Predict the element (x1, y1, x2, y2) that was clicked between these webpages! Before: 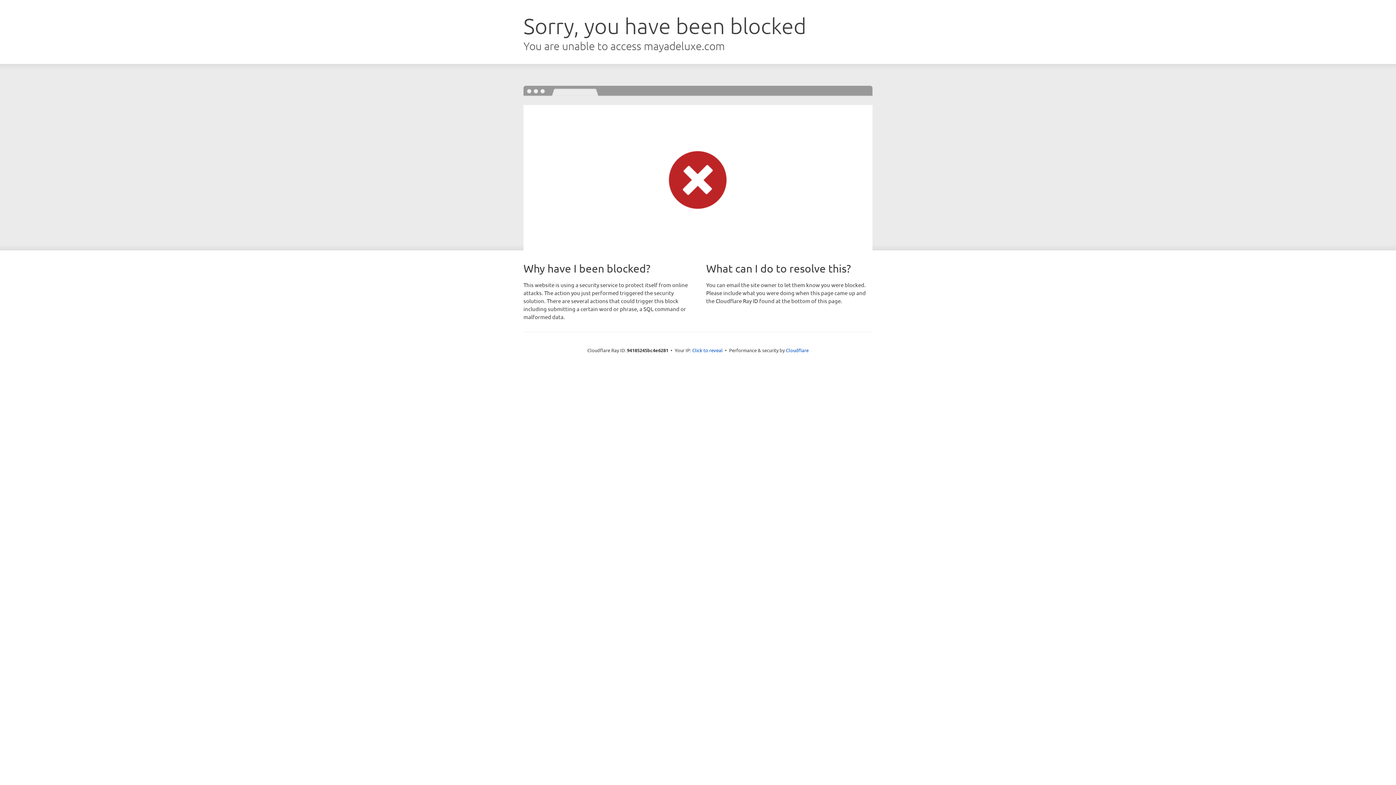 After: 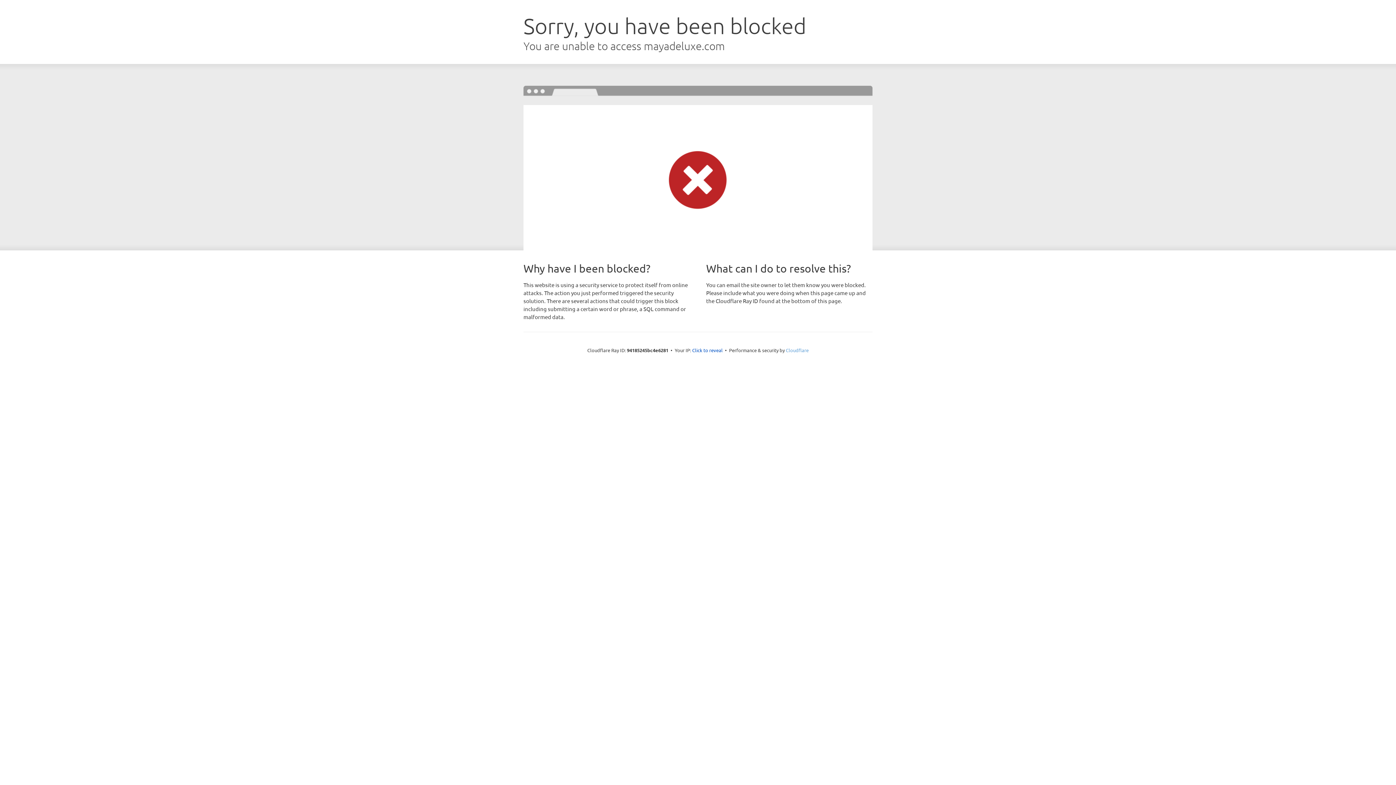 Action: label: Cloudflare bbox: (786, 347, 808, 353)